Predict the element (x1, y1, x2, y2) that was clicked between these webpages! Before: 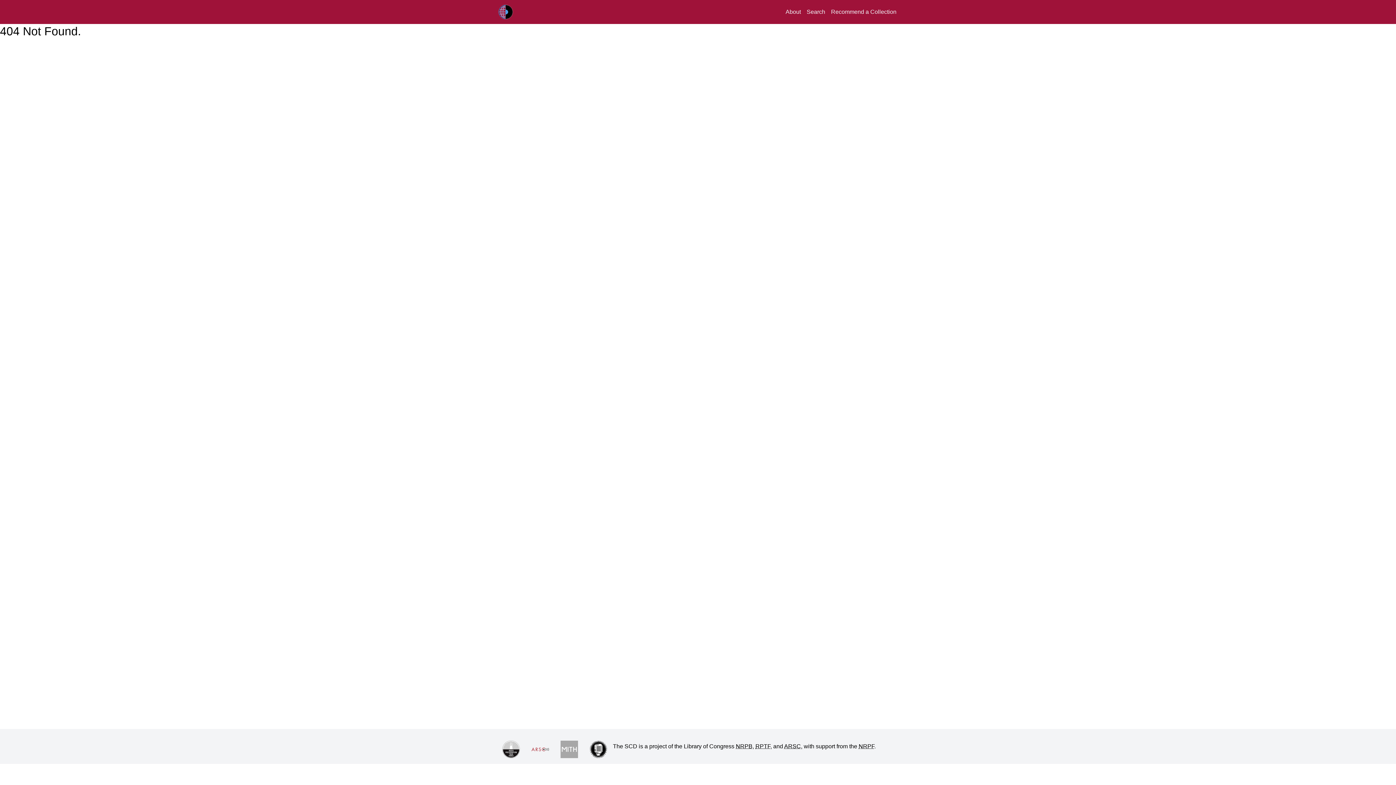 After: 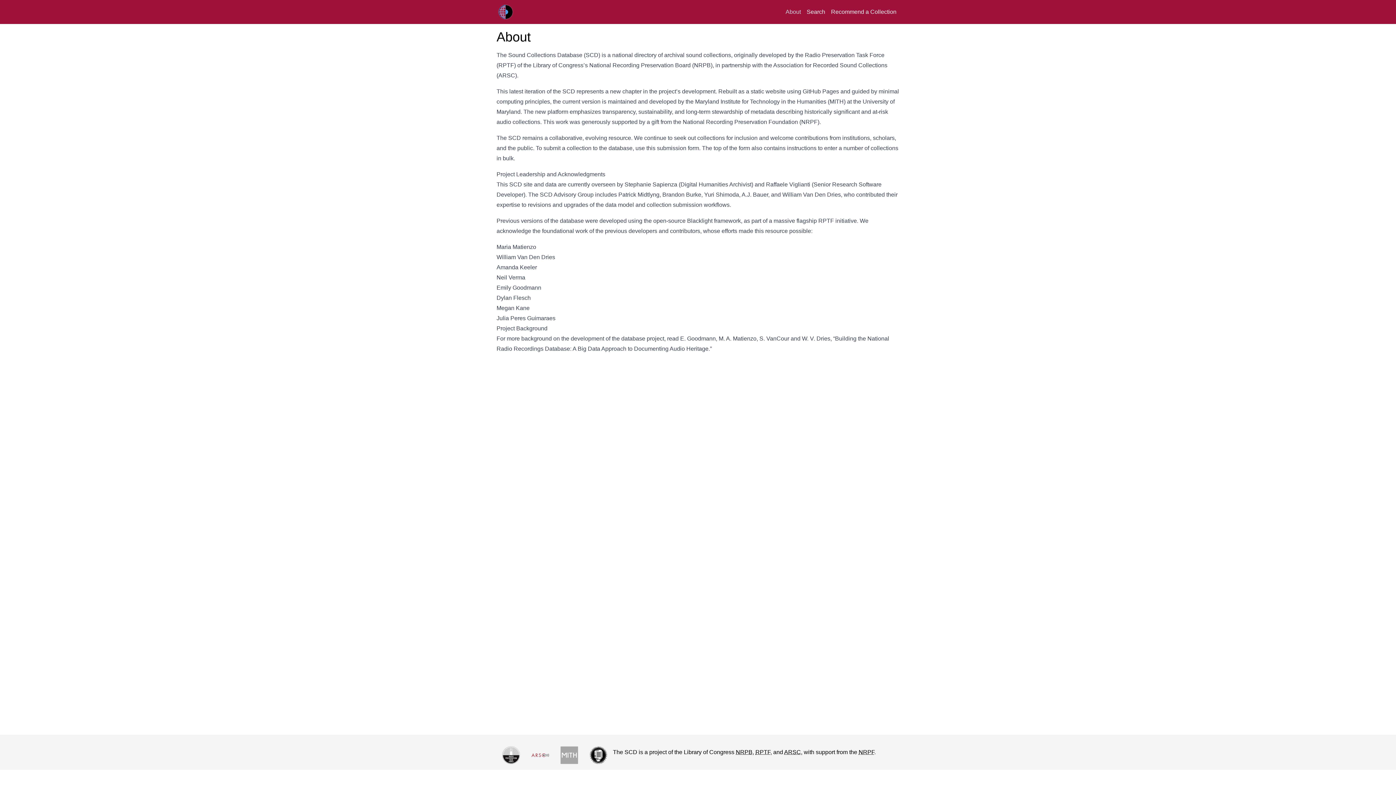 Action: label: About bbox: (785, 8, 801, 14)